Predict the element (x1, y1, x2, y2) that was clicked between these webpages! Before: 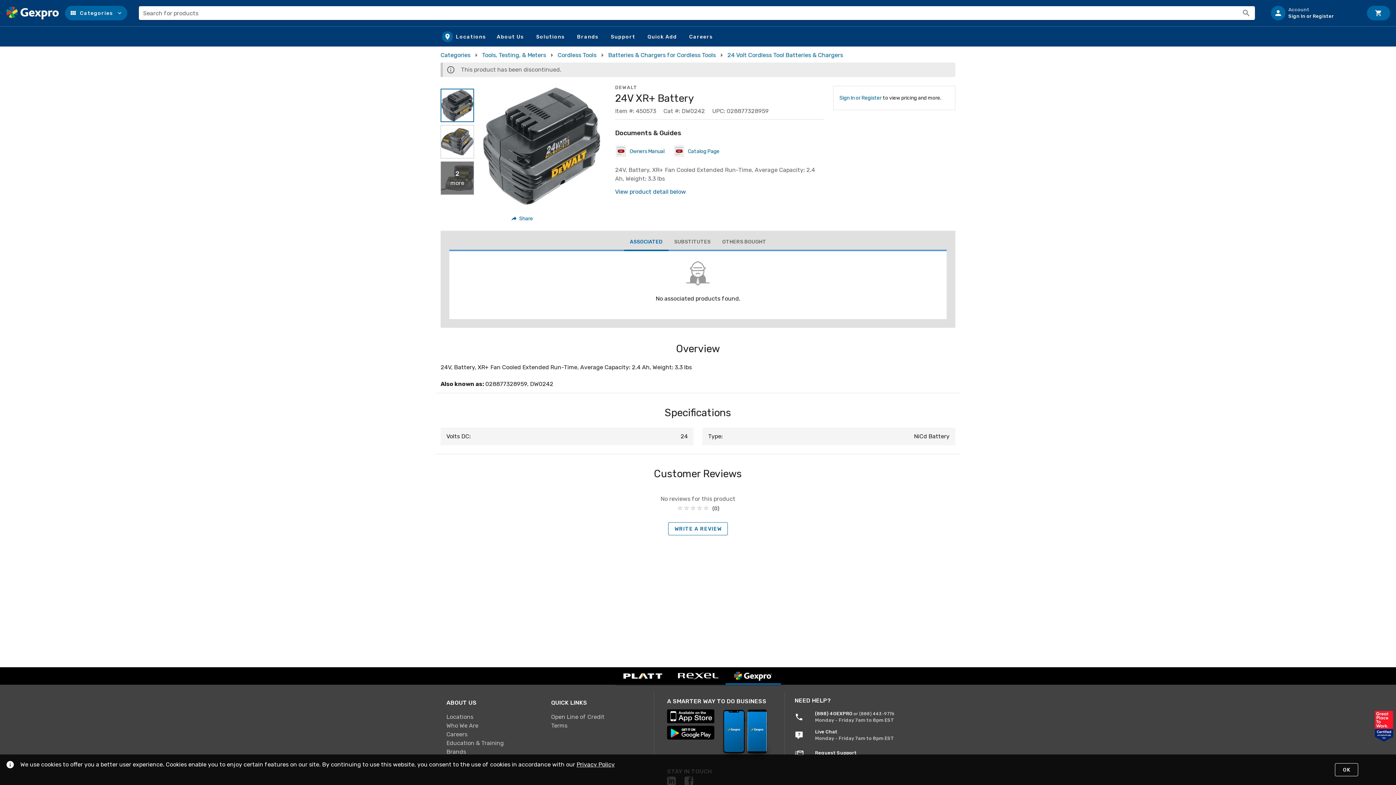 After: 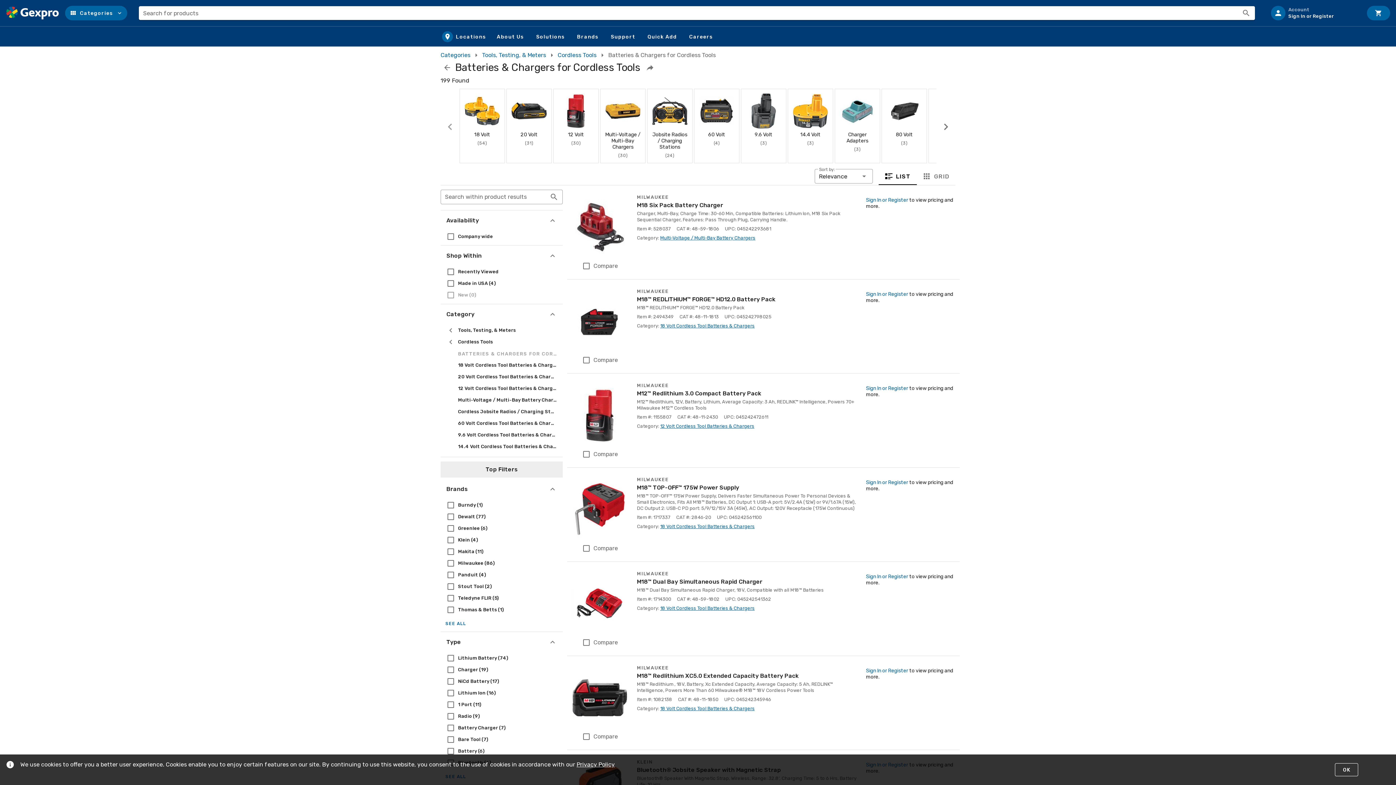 Action: bbox: (608, 50, 716, 59) label: Batteries & Chargers for Cordless Tools